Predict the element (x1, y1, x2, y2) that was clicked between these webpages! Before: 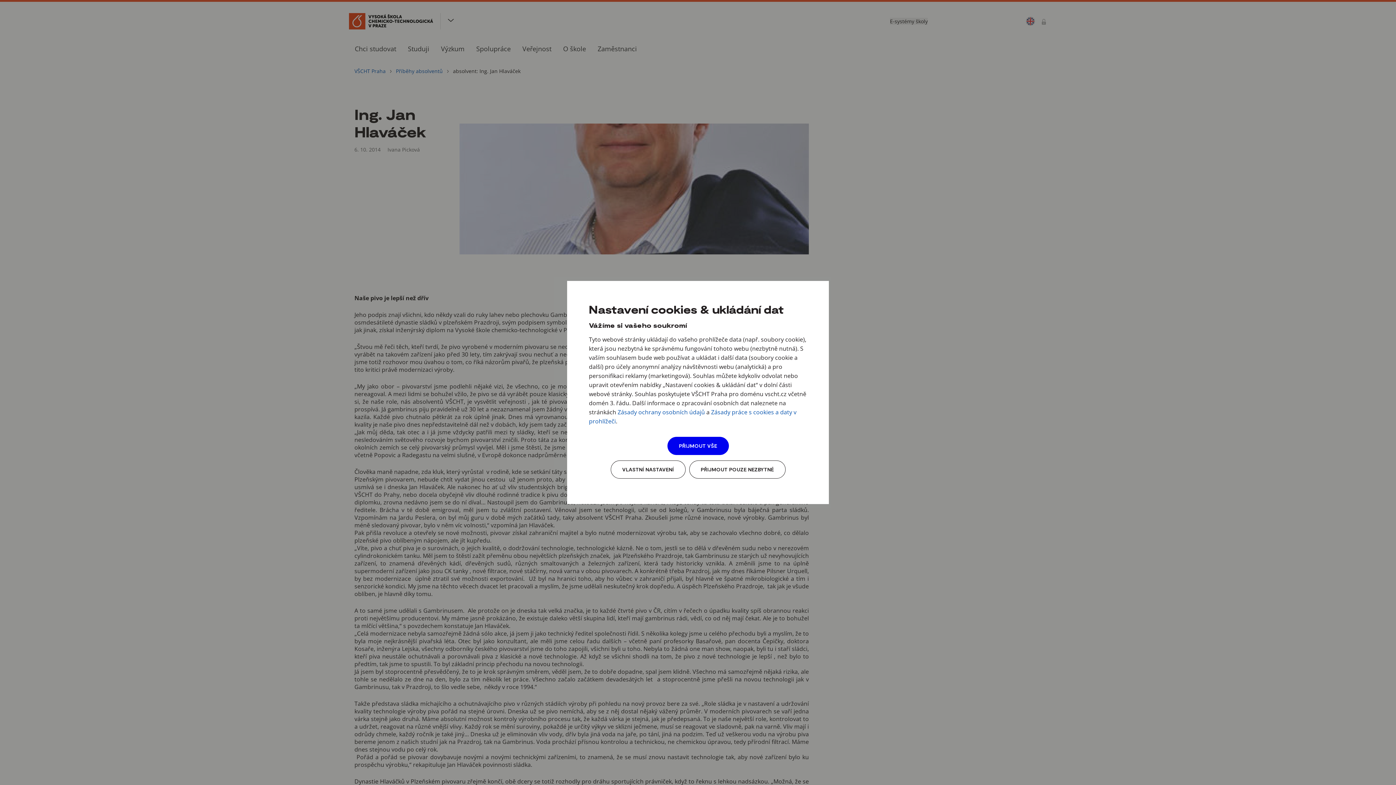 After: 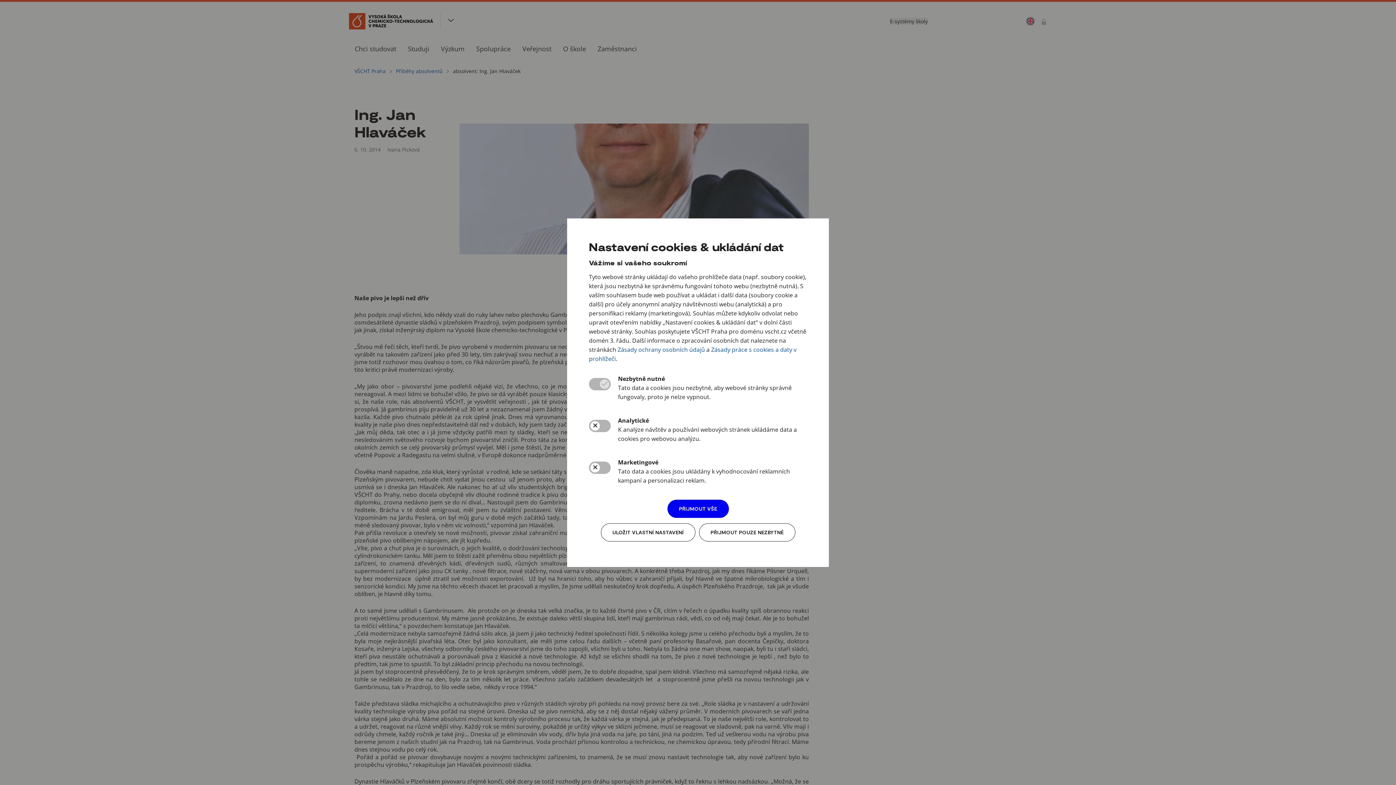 Action: bbox: (610, 460, 685, 478) label: VLASTNÍ NASTAVENÍ